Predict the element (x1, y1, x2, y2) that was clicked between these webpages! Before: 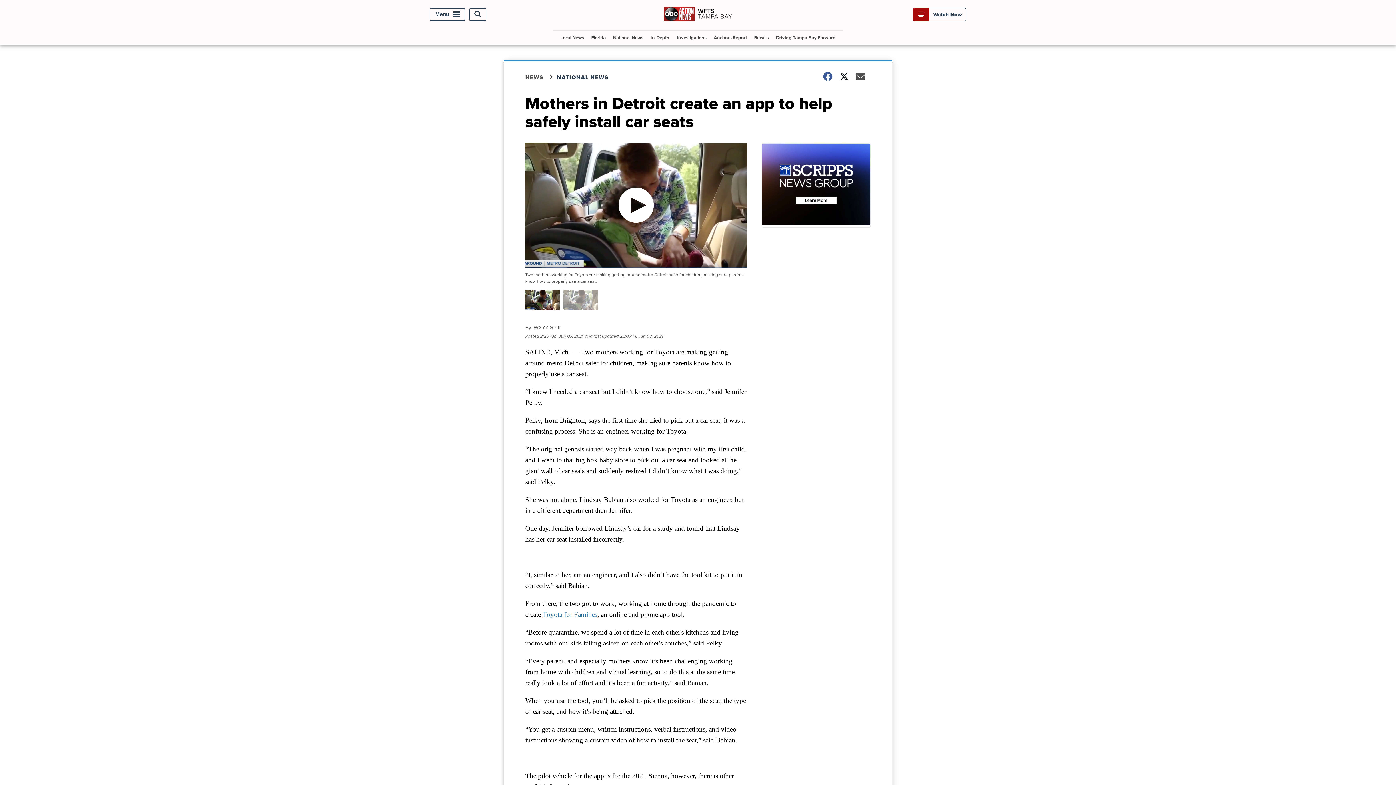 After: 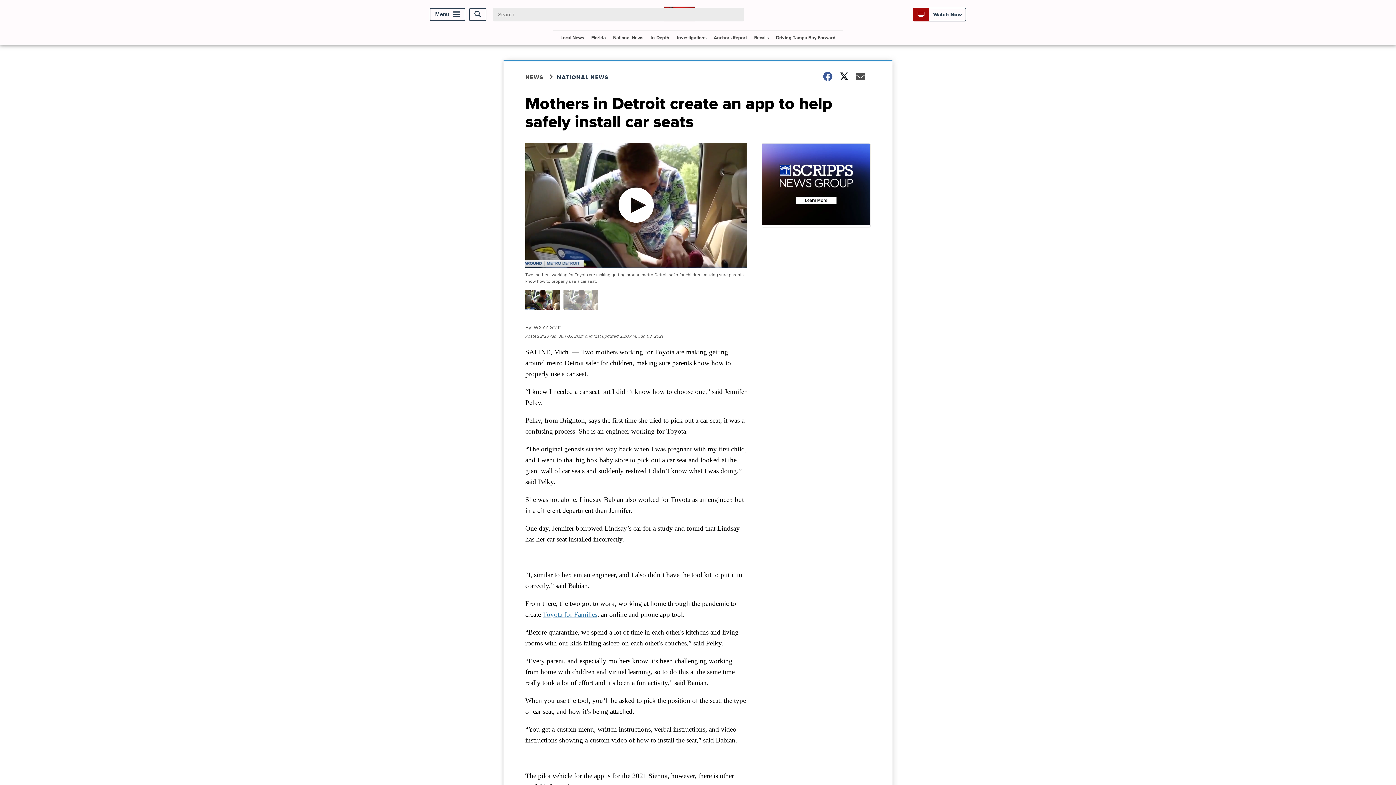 Action: bbox: (469, 8, 486, 20) label: Open Search